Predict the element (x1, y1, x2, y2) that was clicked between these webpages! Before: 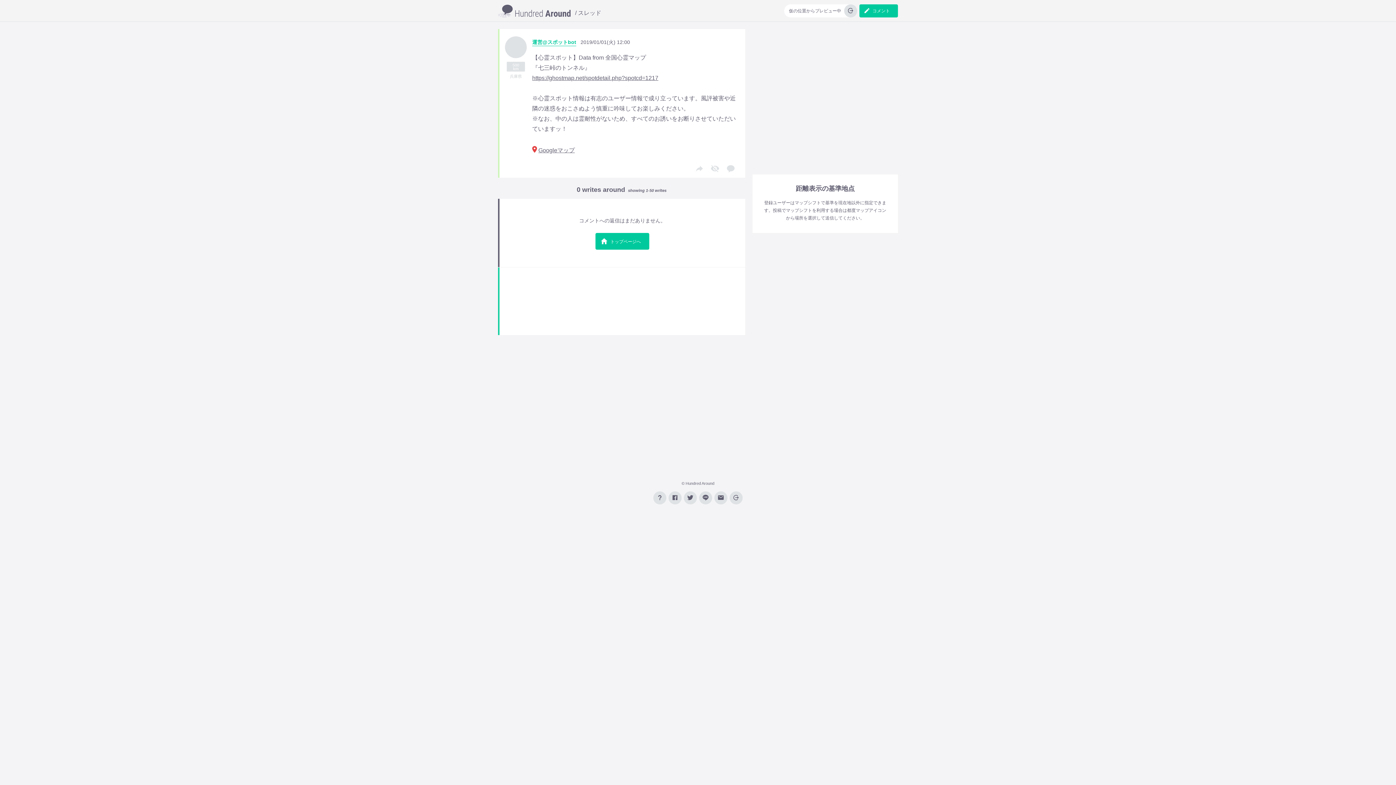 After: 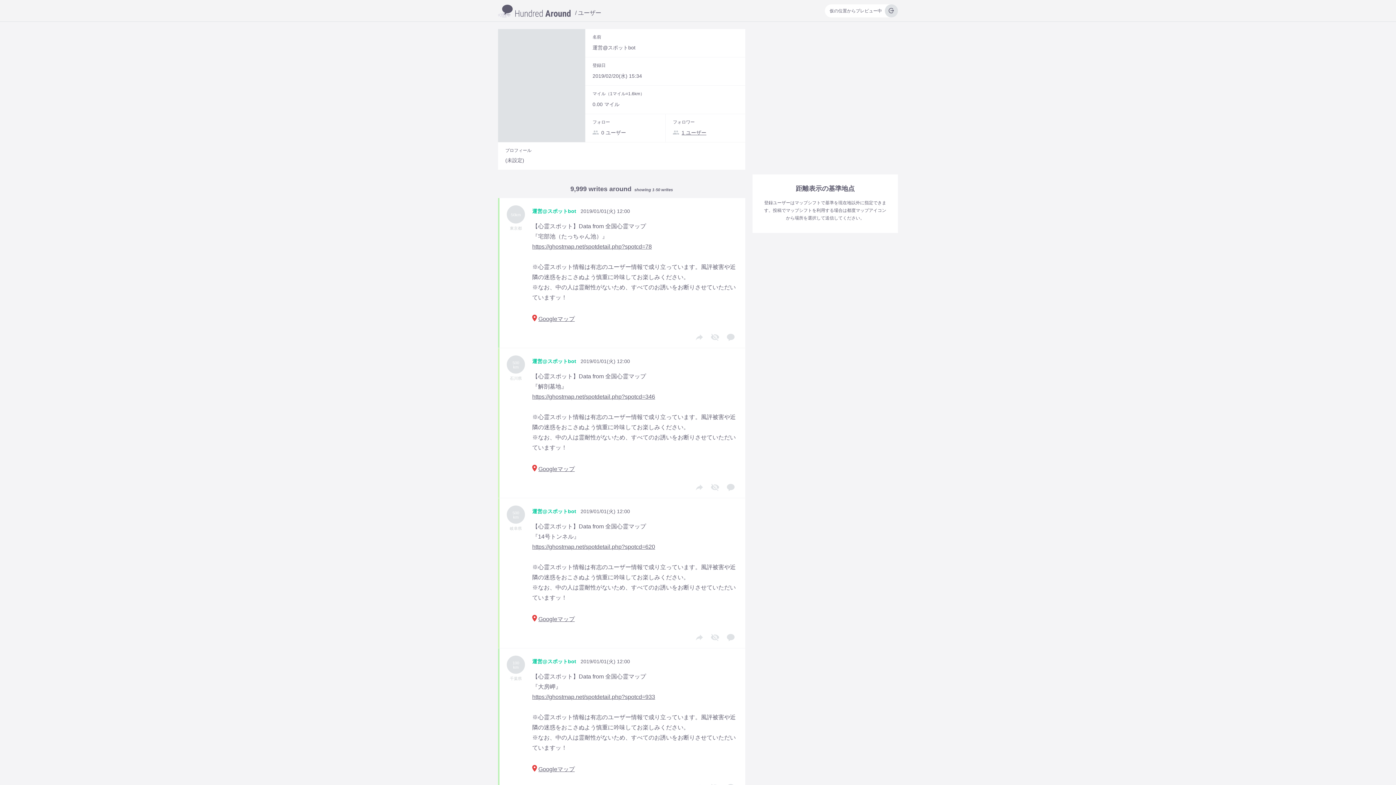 Action: bbox: (505, 36, 526, 58)